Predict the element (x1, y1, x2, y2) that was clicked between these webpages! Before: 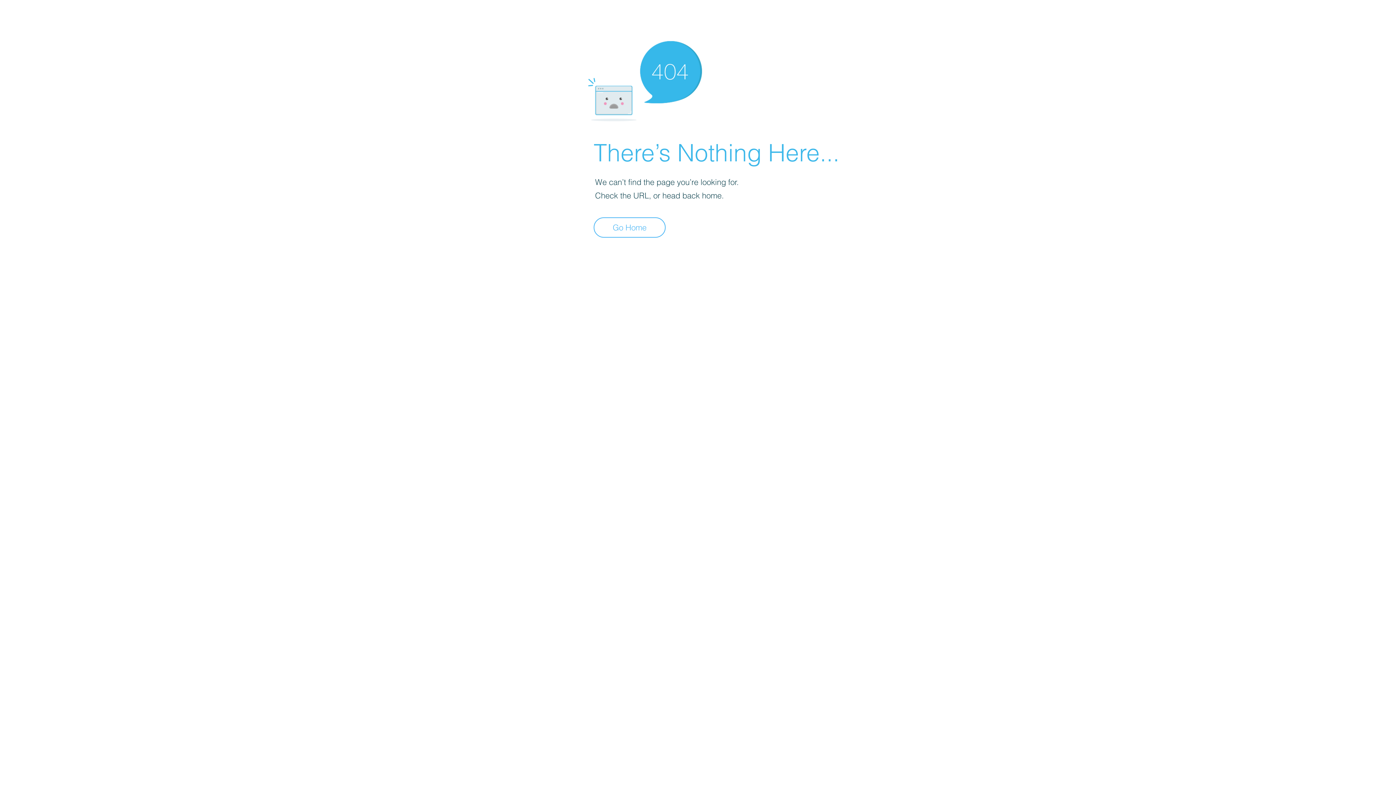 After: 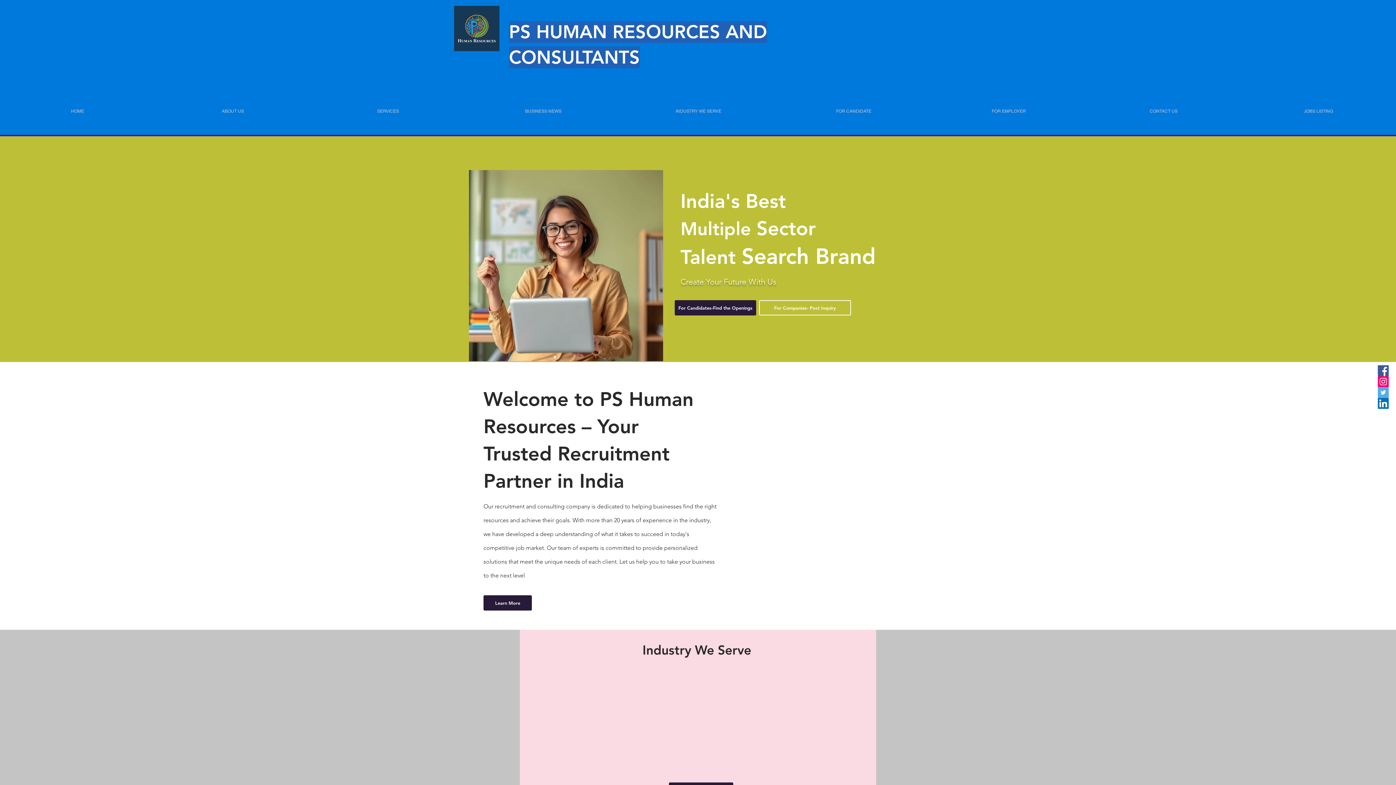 Action: label: Go Home bbox: (593, 217, 665, 237)